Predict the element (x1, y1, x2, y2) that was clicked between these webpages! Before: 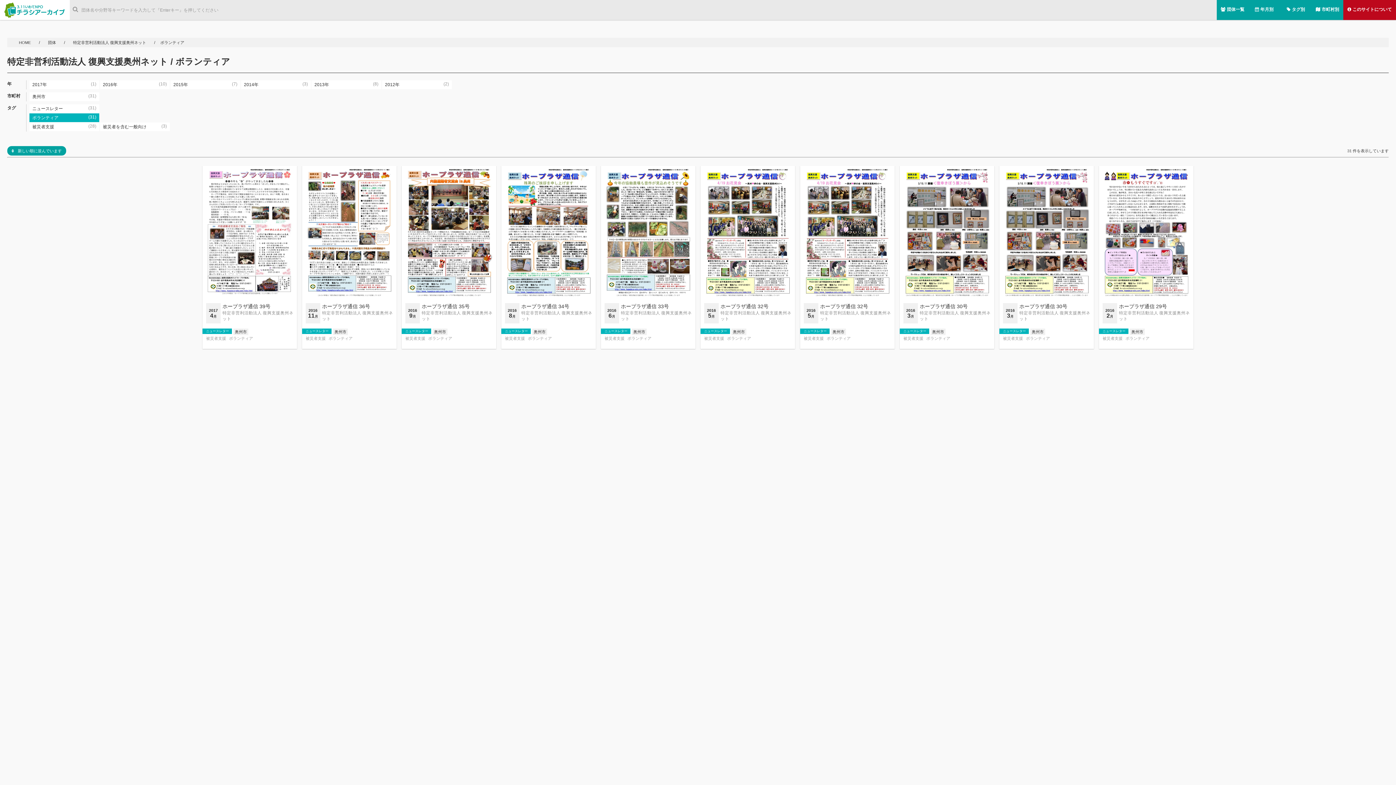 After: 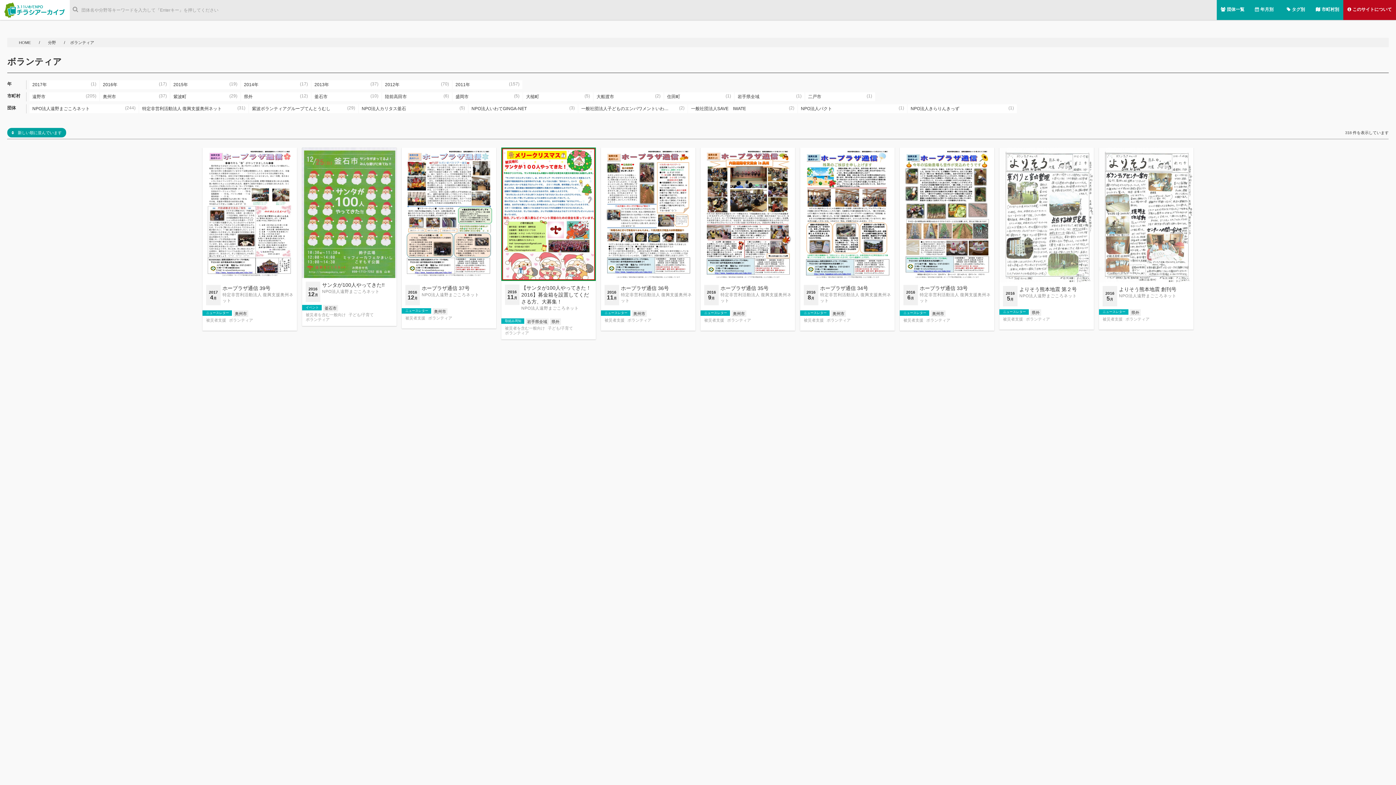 Action: label: ボランティア bbox: (1026, 336, 1050, 340)